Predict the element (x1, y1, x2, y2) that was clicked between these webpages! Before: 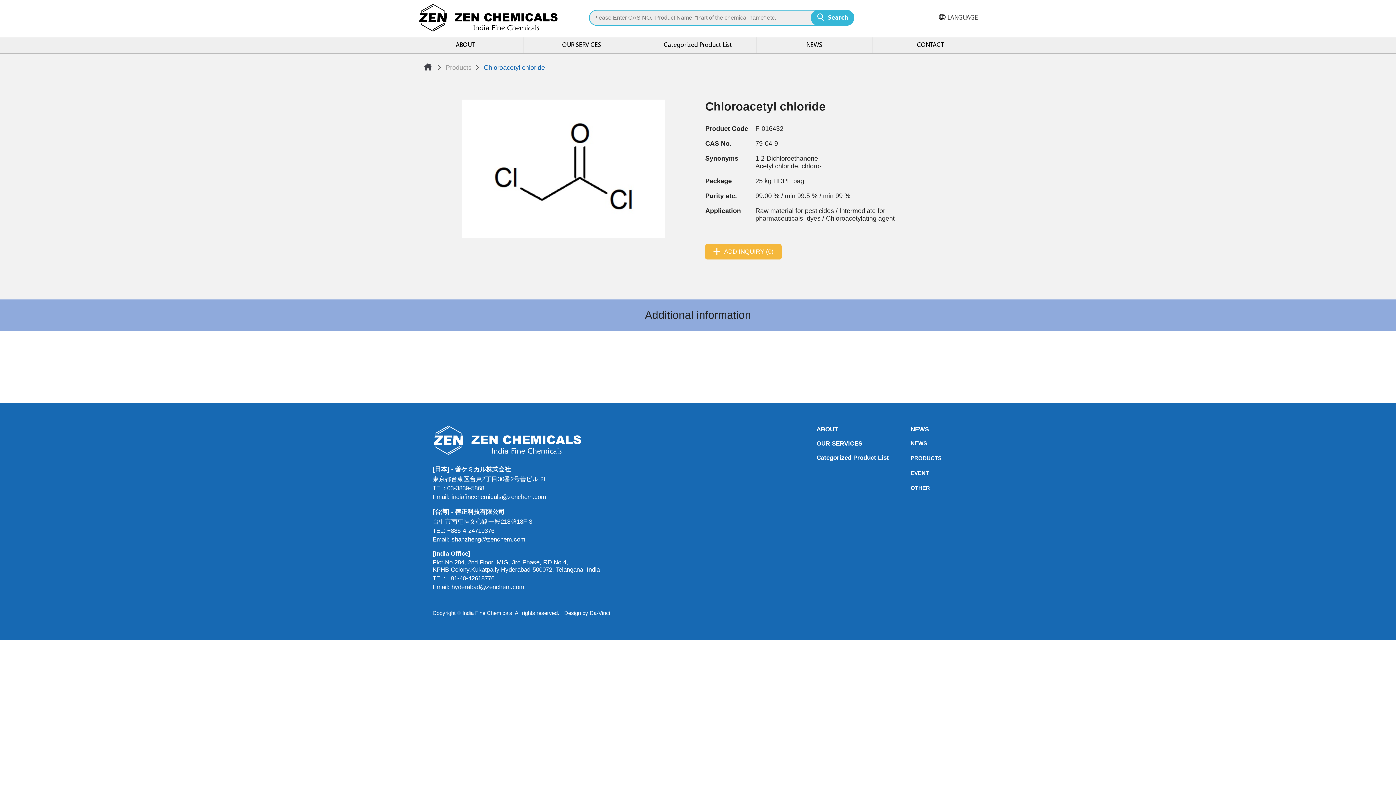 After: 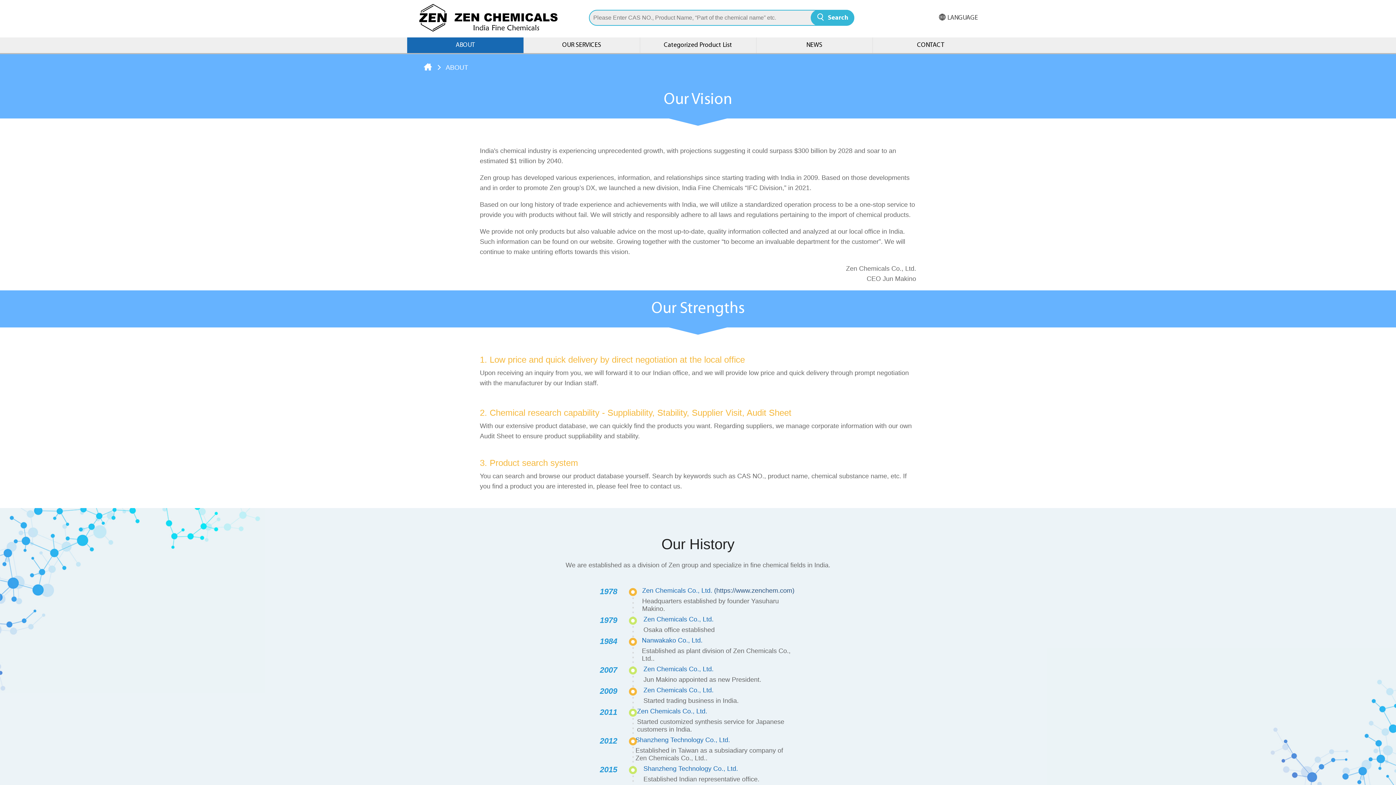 Action: label: ABOUT bbox: (407, 37, 523, 53)